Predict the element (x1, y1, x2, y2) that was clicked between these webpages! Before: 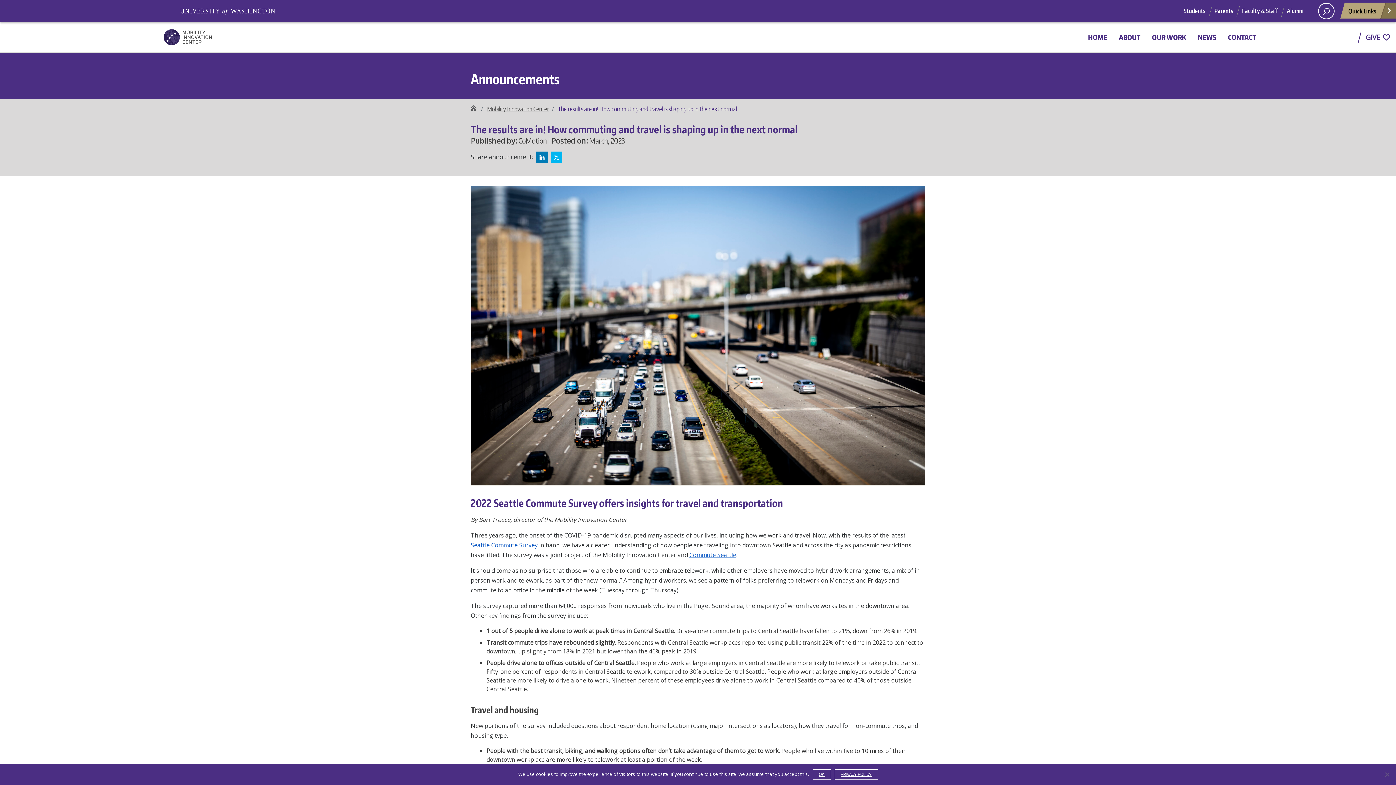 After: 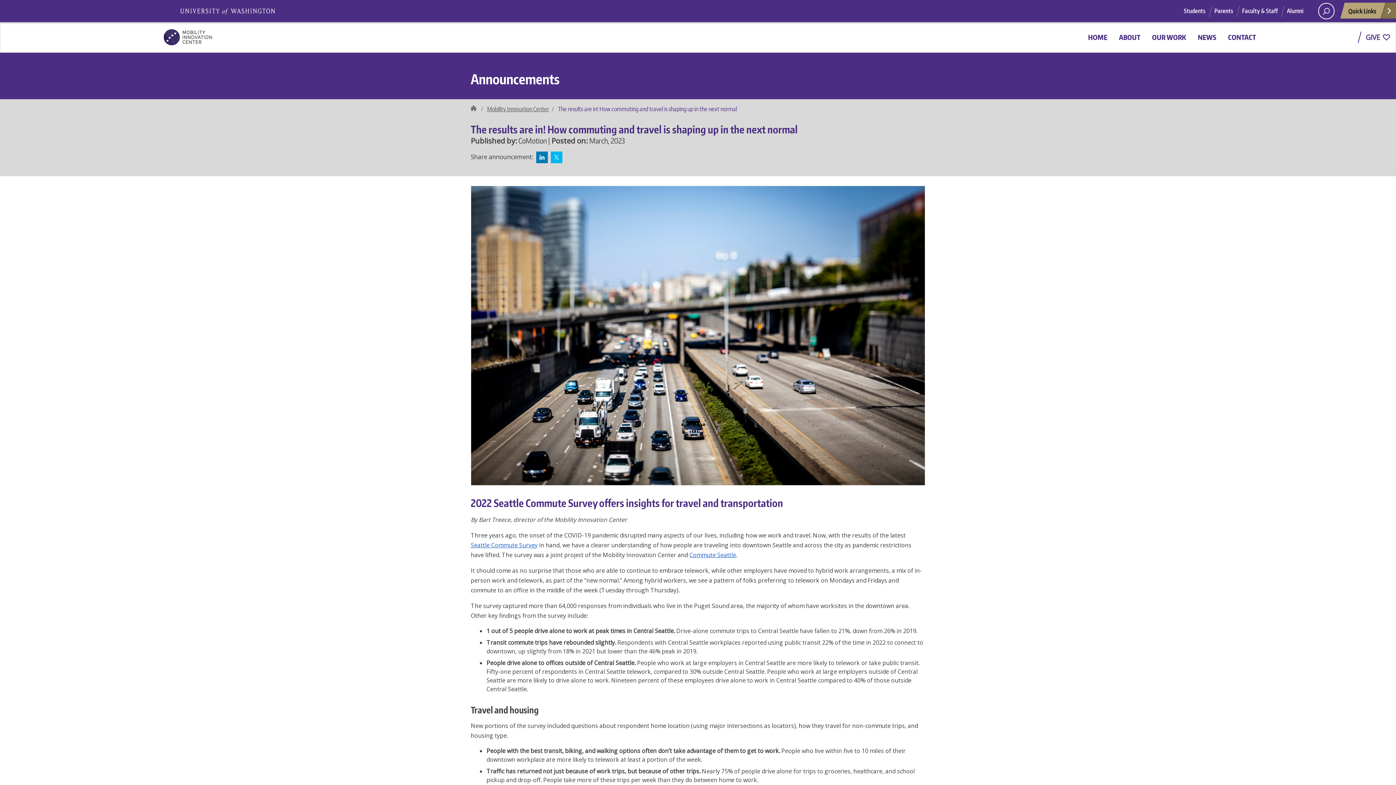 Action: bbox: (812, 769, 831, 780) label: OK